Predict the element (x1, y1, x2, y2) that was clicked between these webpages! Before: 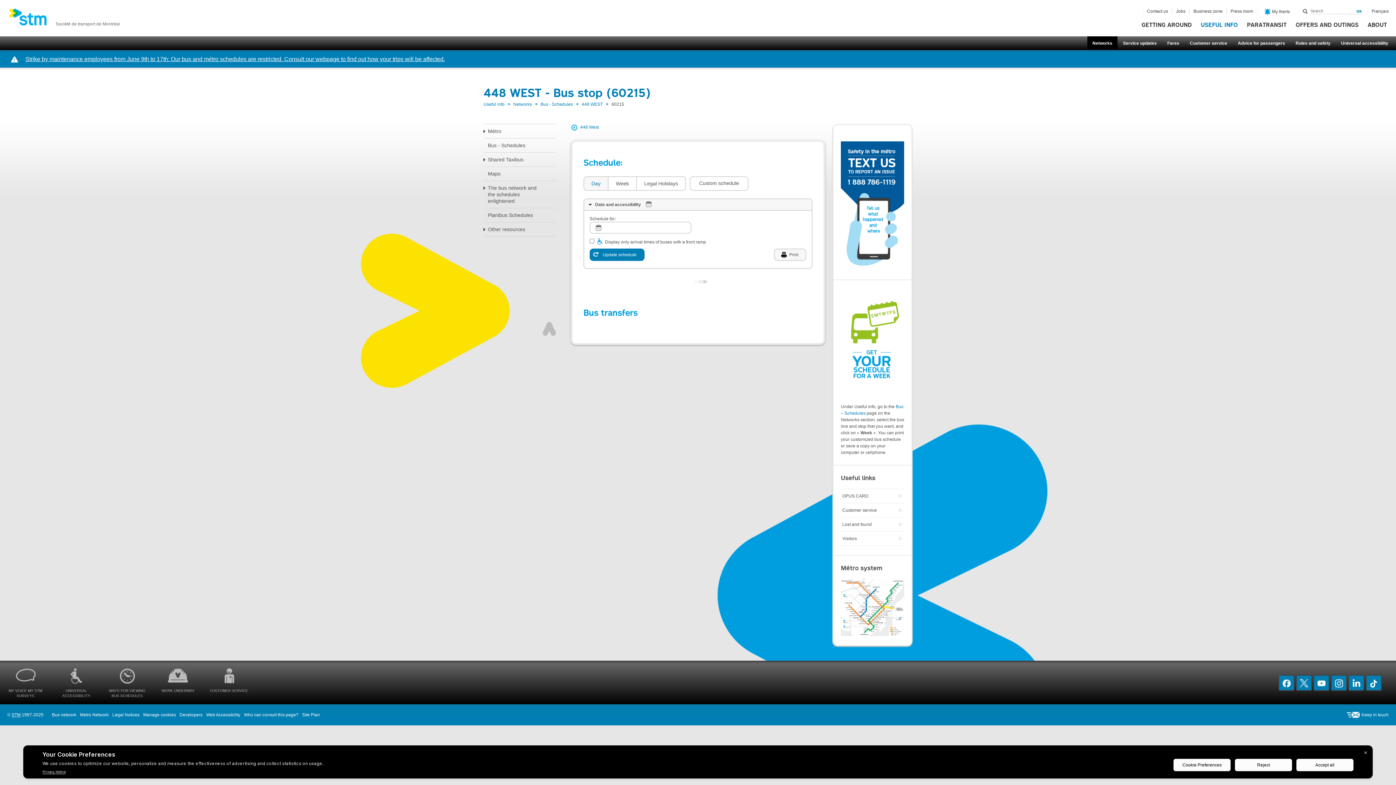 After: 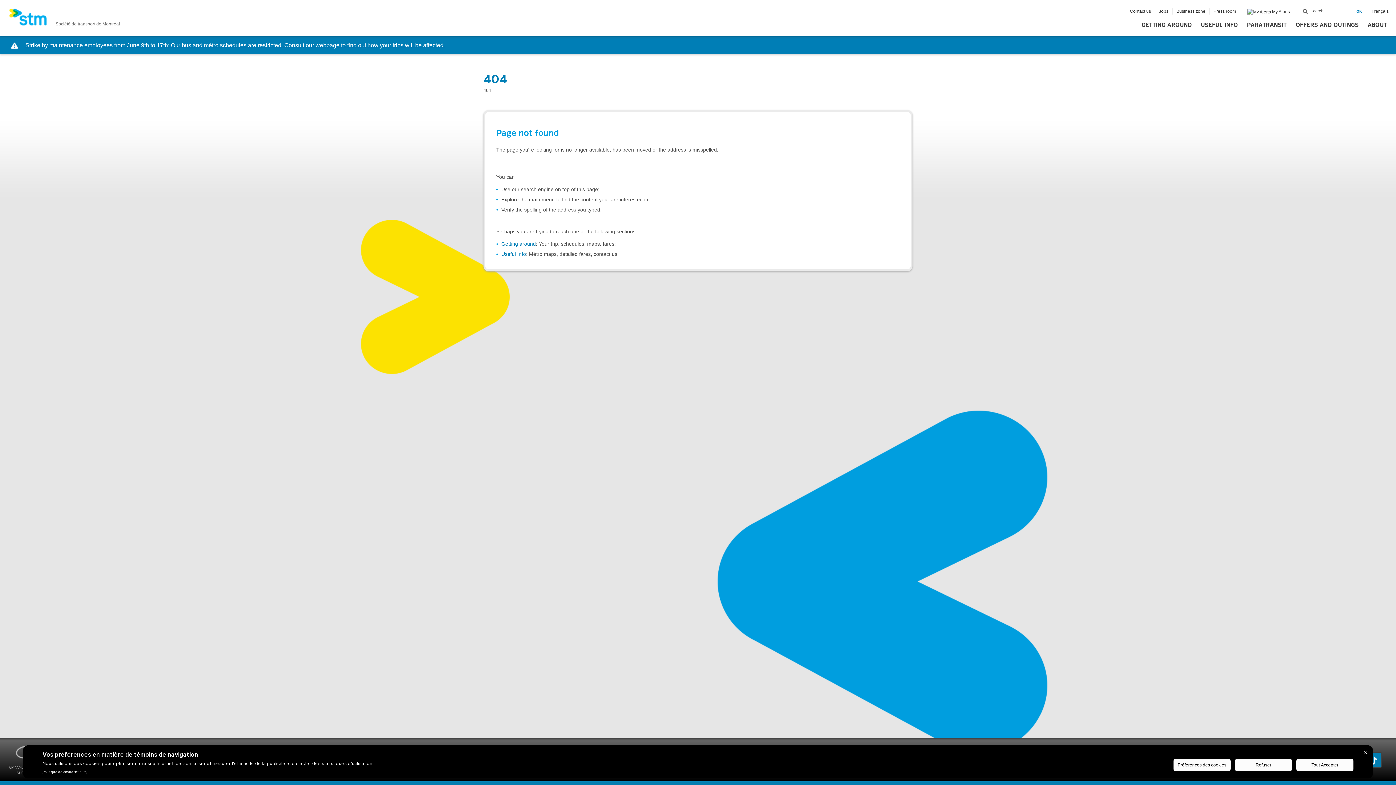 Action: bbox: (581, 101, 602, 106) label: 448 WEST